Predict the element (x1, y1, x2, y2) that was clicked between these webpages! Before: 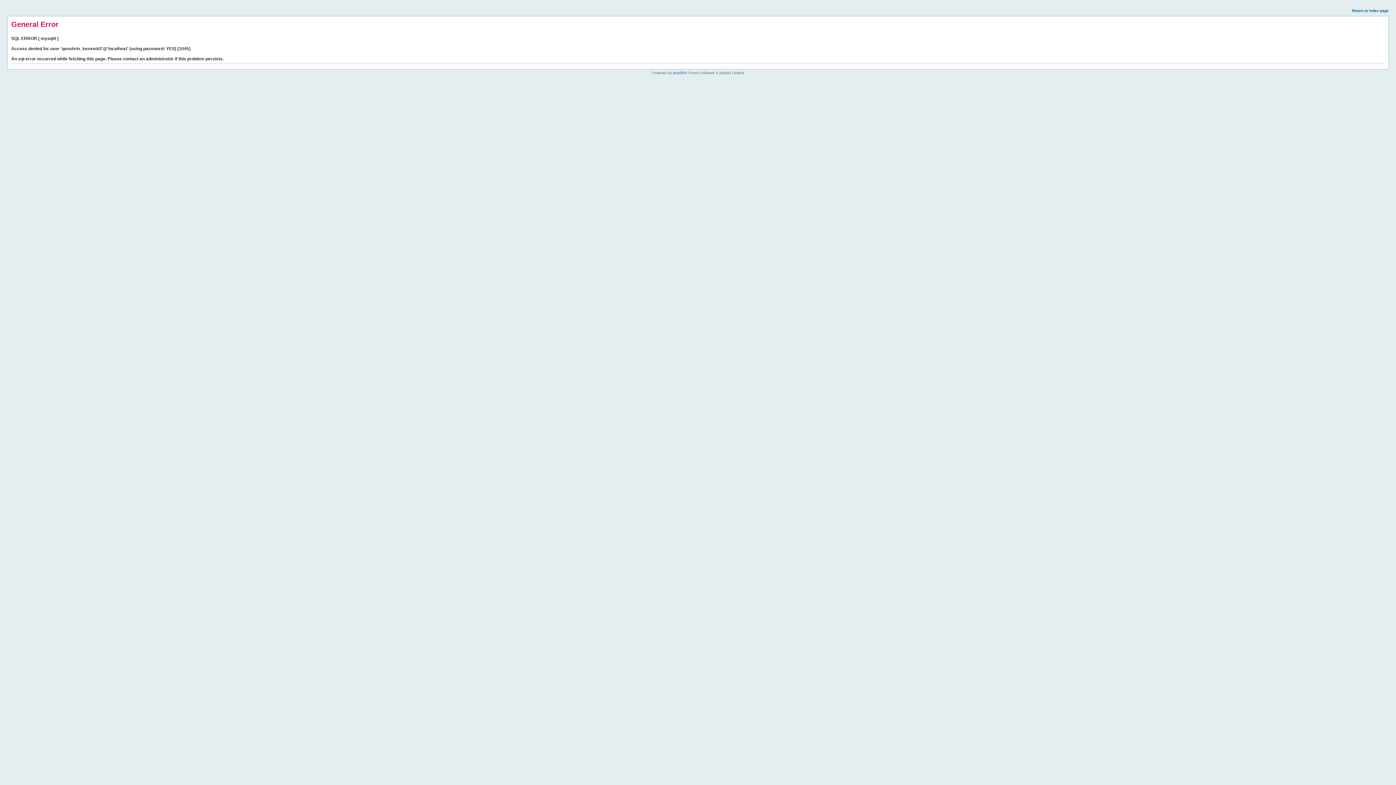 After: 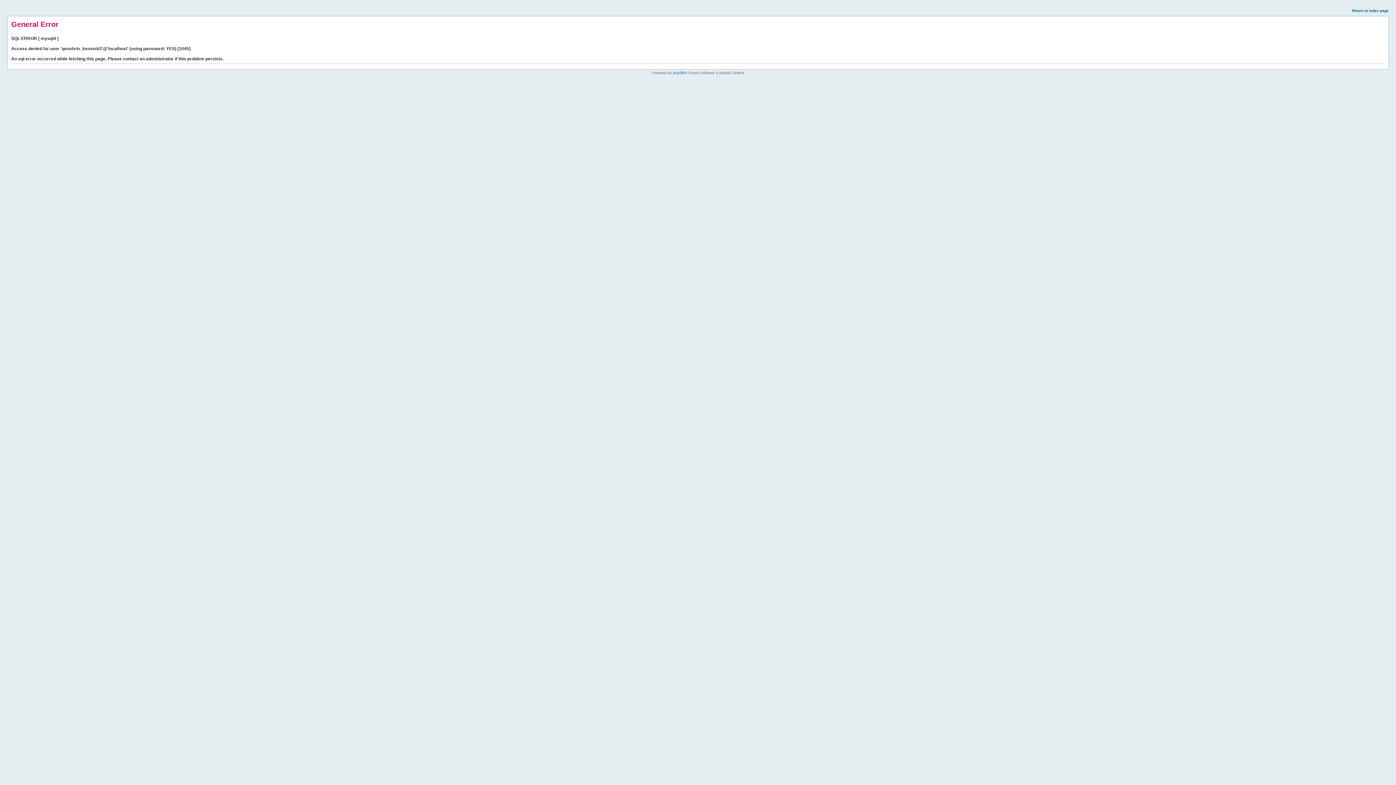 Action: bbox: (1352, 8, 1389, 12) label: Return to index page